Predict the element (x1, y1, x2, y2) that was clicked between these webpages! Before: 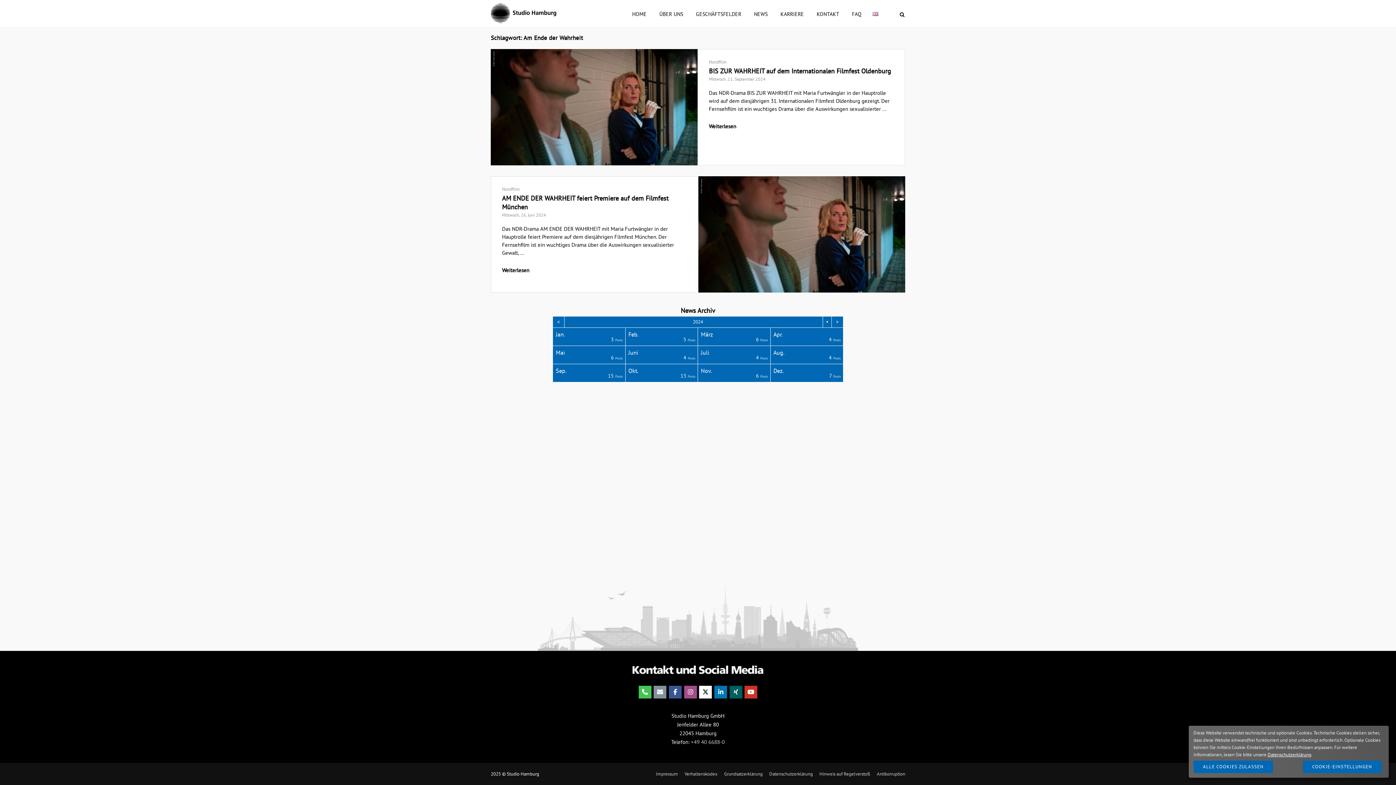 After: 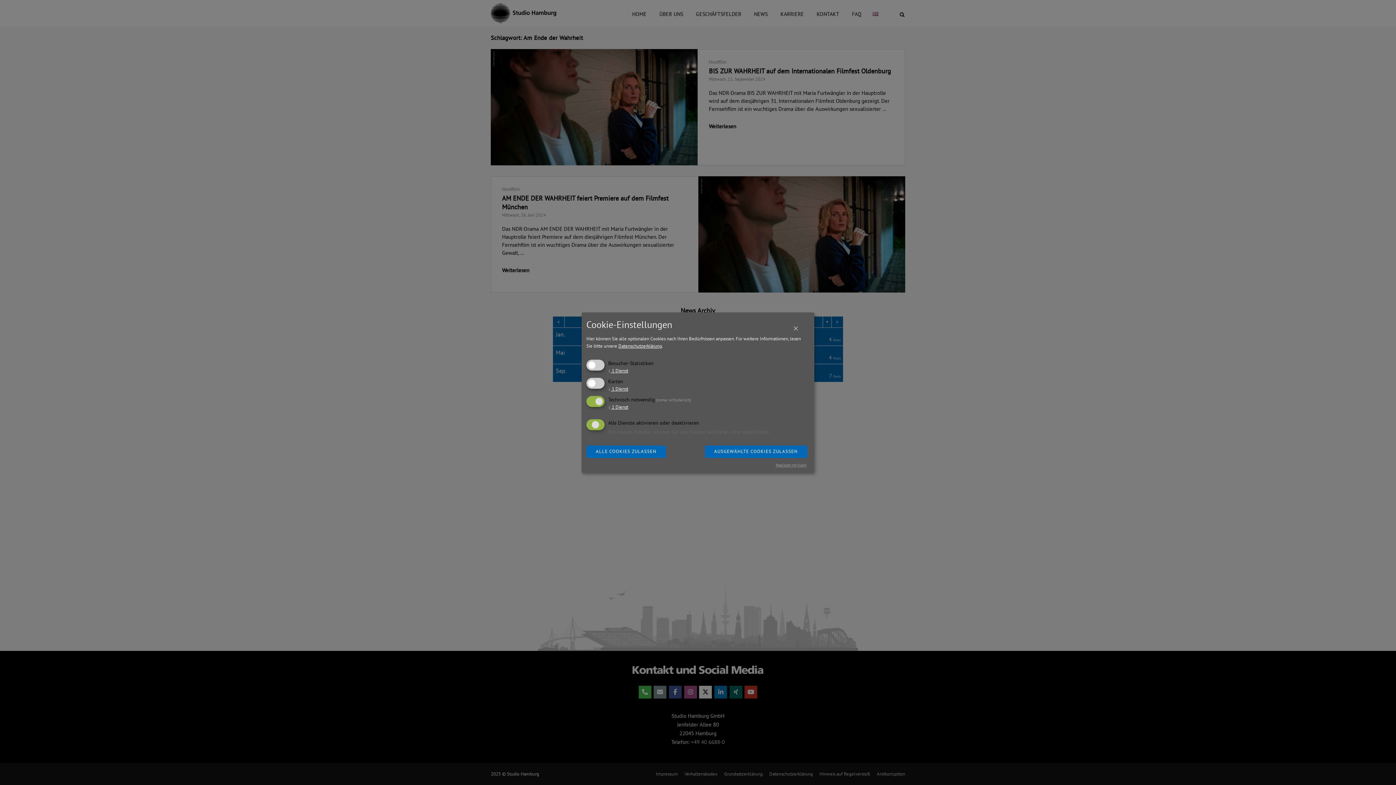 Action: label: COOKIE-EINSTELLUNGEN bbox: (1303, 761, 1382, 773)